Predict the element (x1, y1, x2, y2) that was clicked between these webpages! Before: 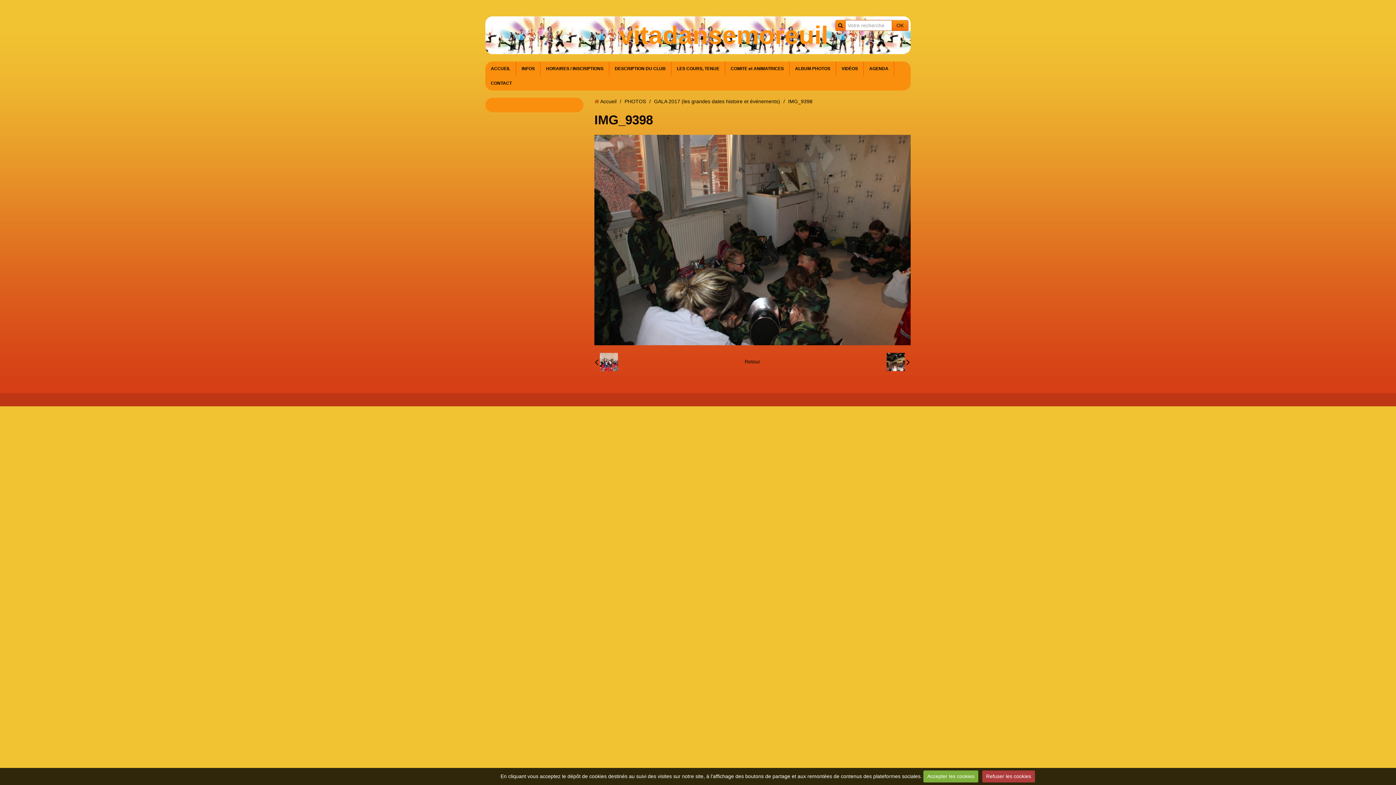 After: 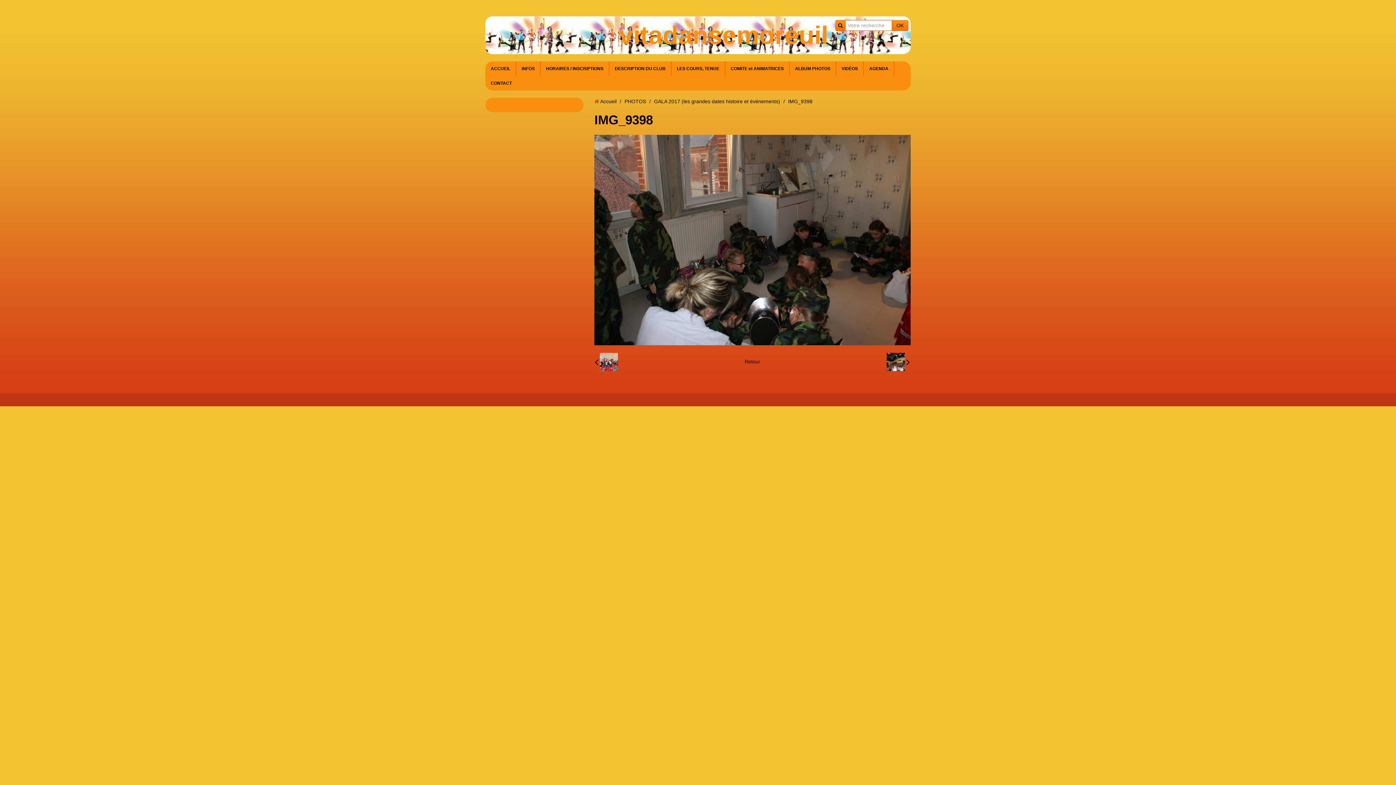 Action: bbox: (982, 770, 1035, 782) label: Refuser les cookies